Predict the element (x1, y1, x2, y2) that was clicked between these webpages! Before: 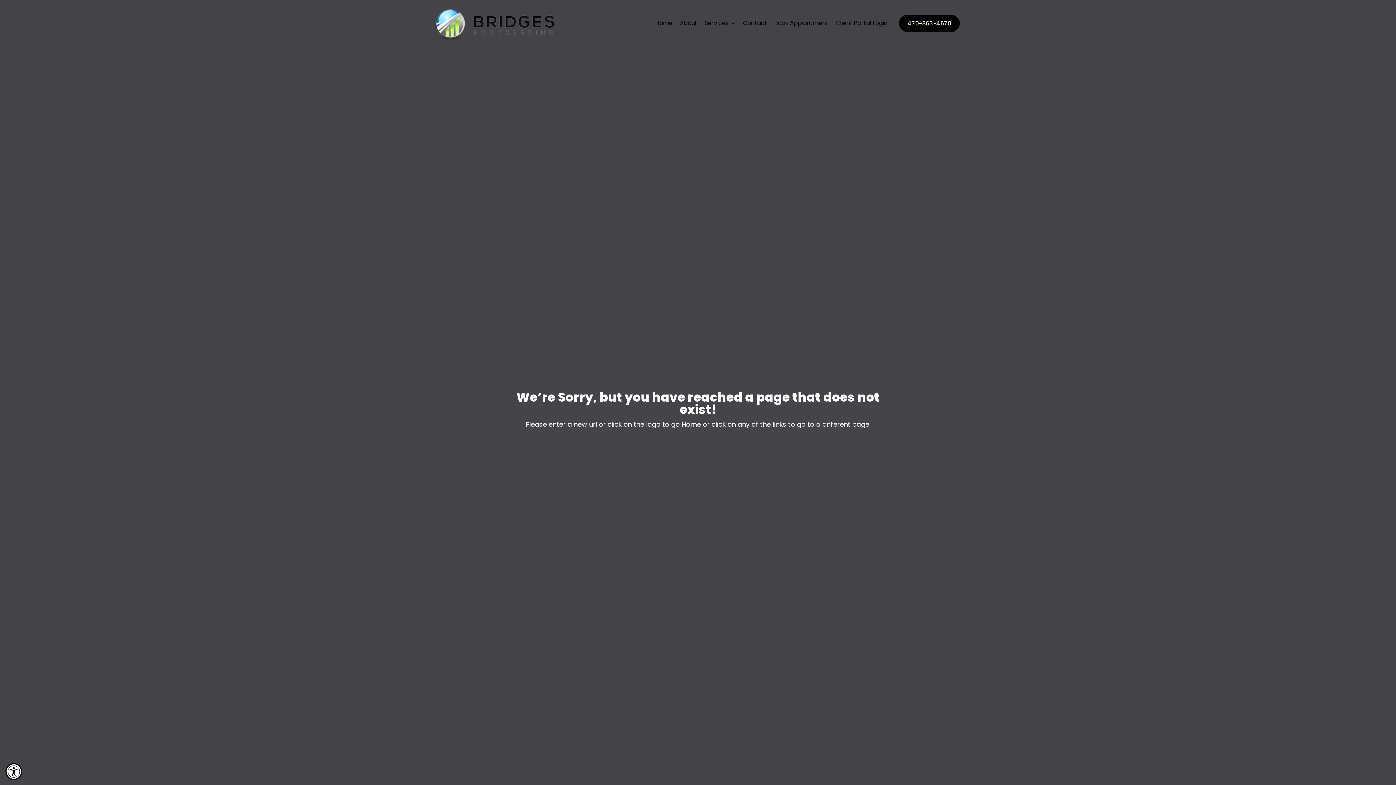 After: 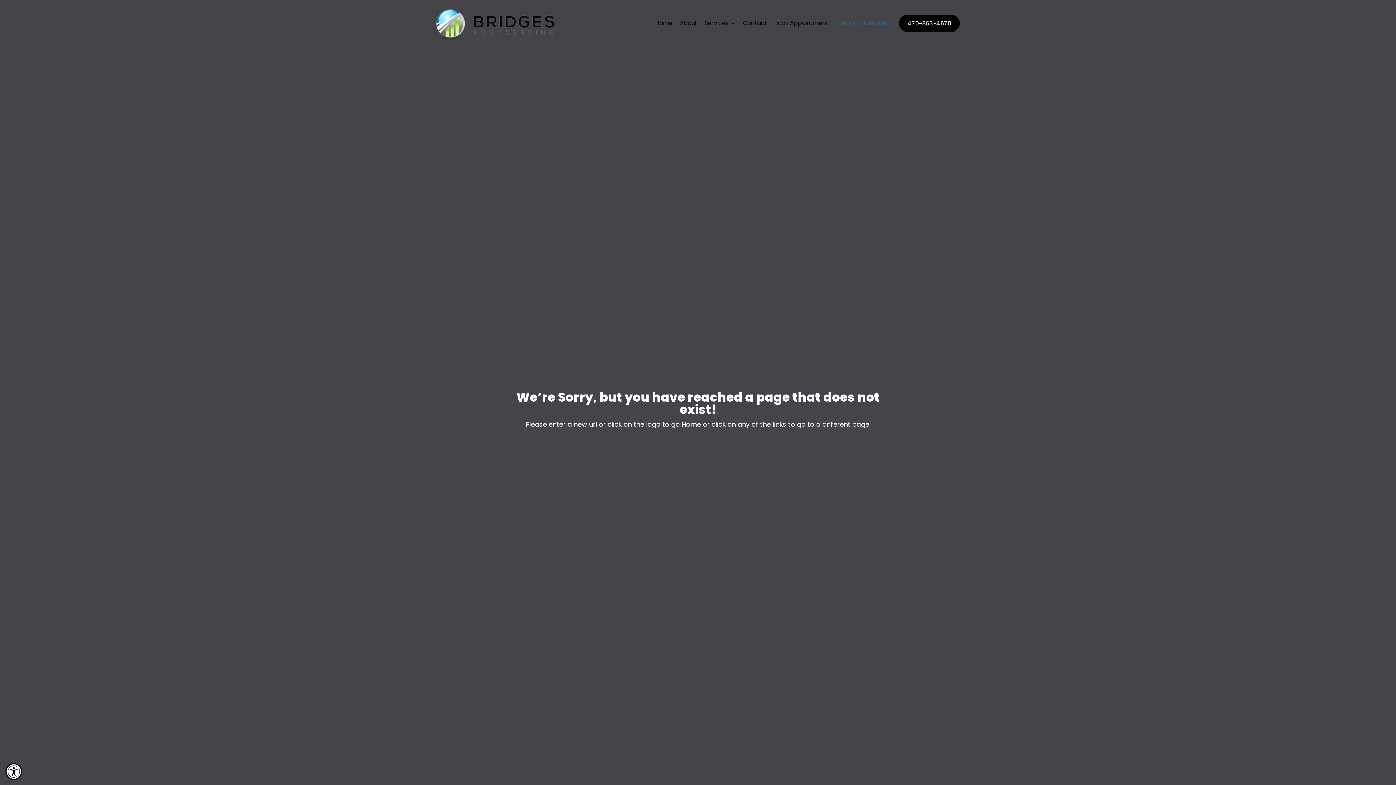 Action: label: Client Portal Login bbox: (836, 20, 887, 28)